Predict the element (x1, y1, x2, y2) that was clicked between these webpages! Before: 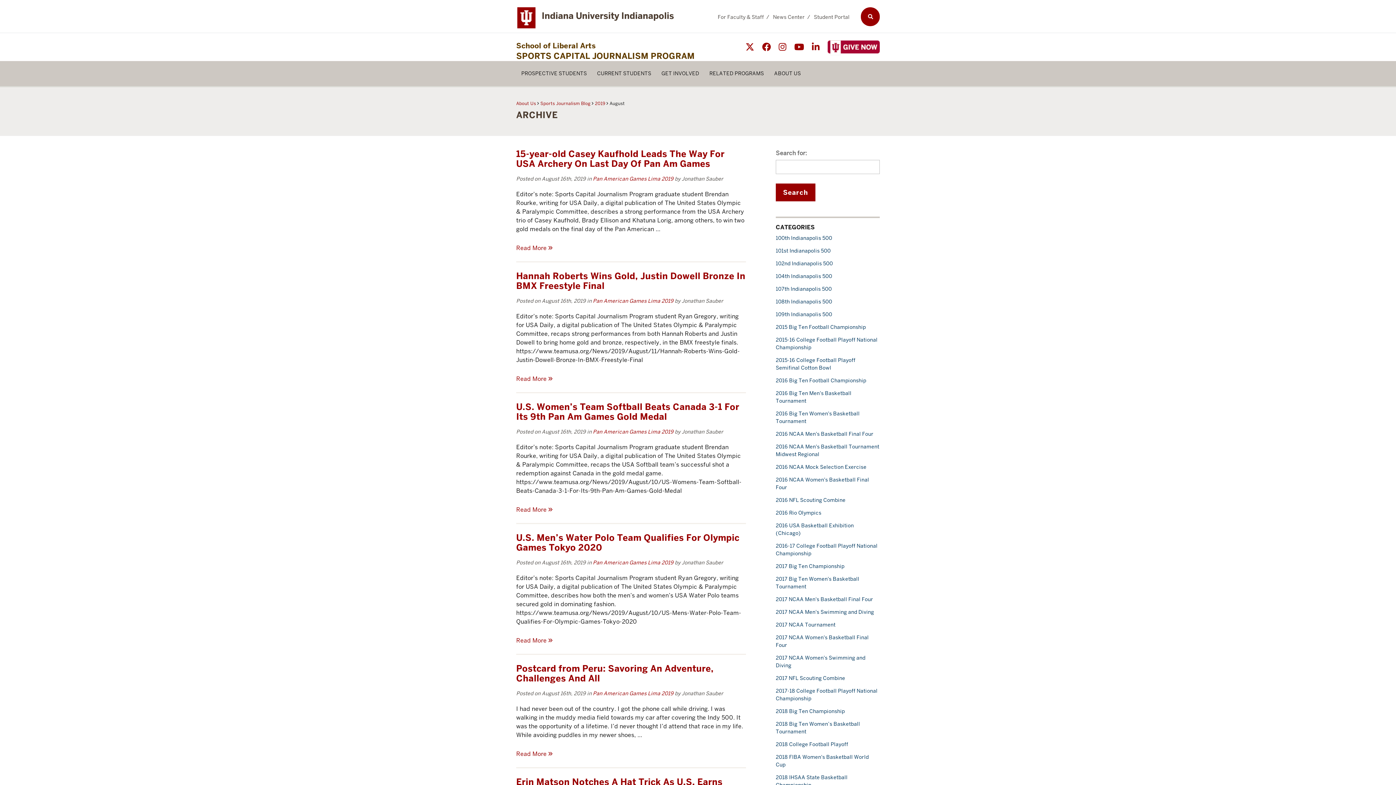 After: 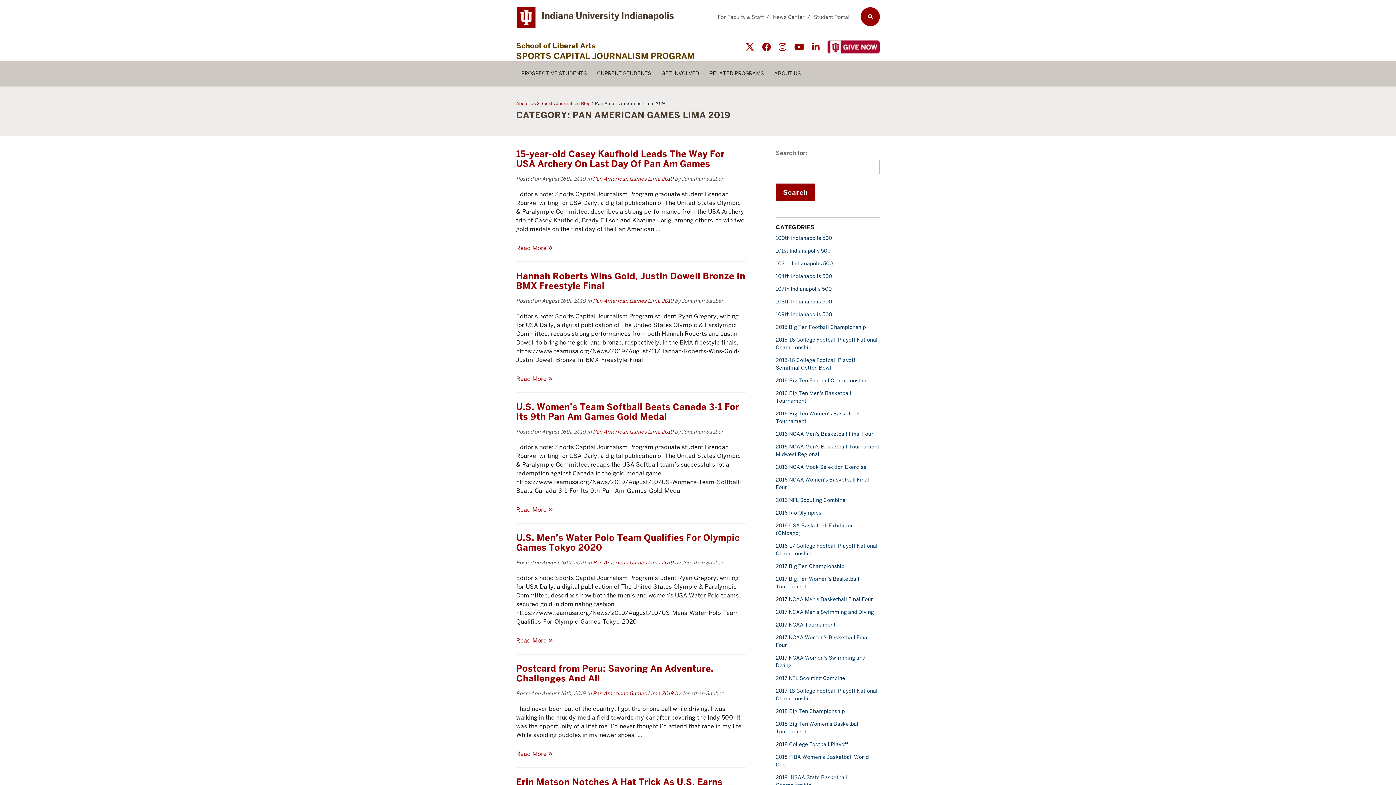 Action: label: Link 1 : Pan American Games Lima 2019 bbox: (593, 175, 673, 182)